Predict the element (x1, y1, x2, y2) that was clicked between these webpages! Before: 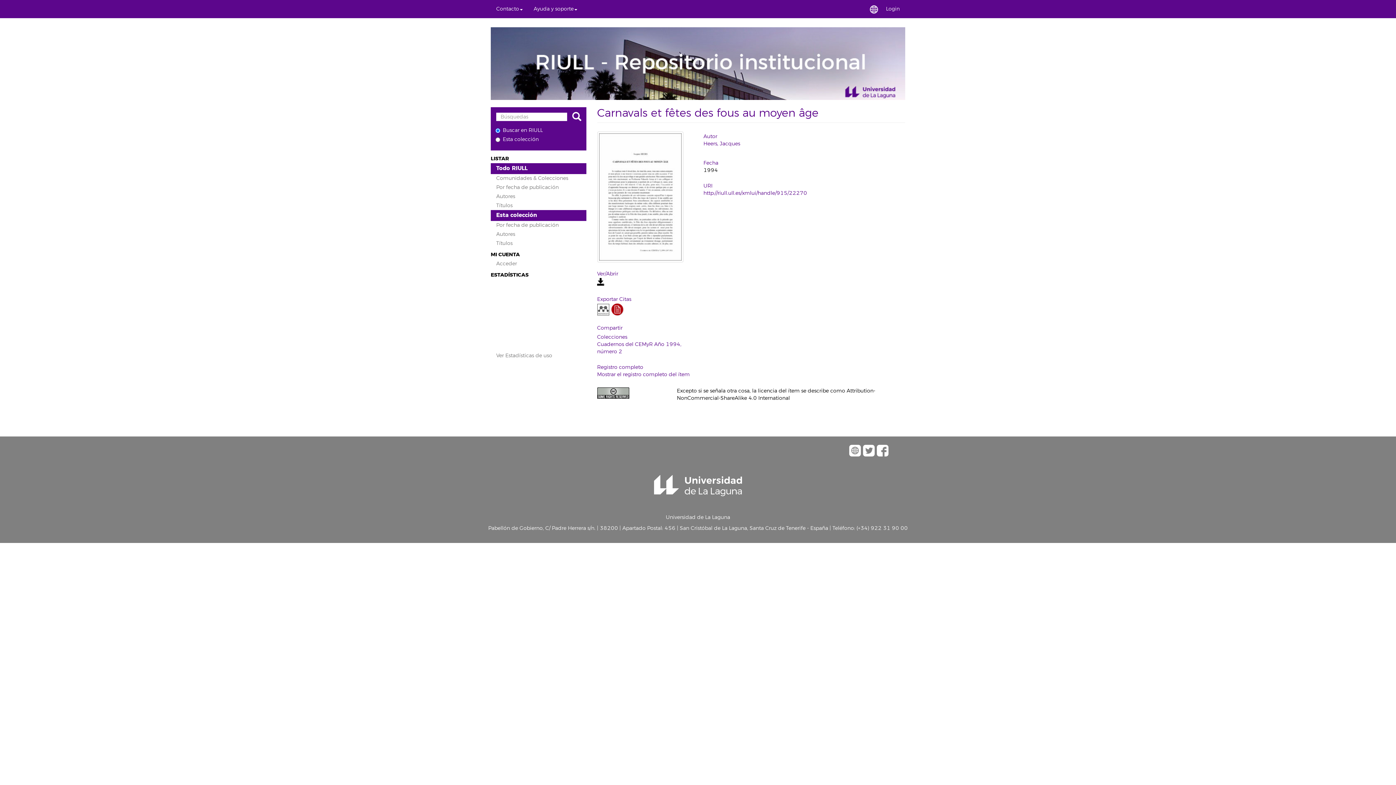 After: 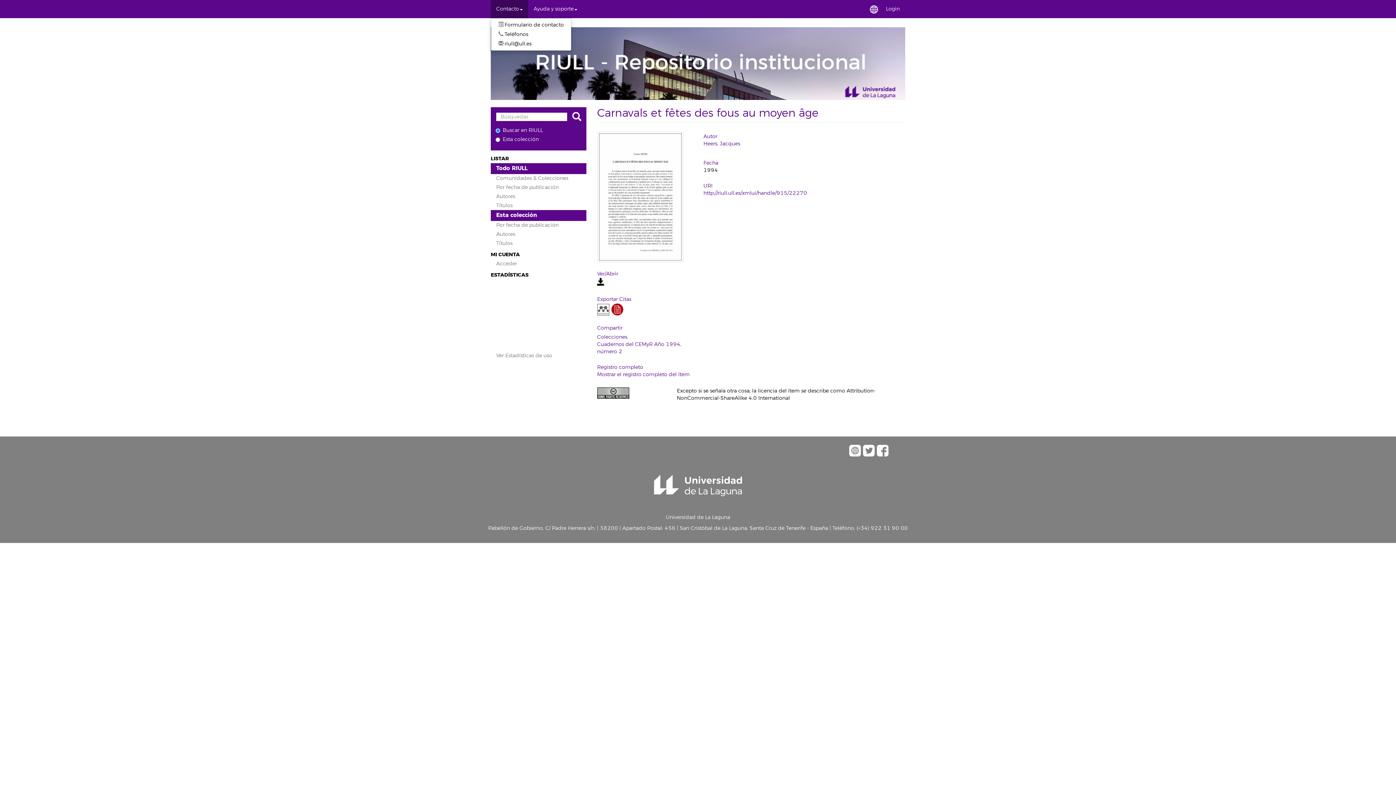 Action: bbox: (490, 0, 528, 18) label: Contacto